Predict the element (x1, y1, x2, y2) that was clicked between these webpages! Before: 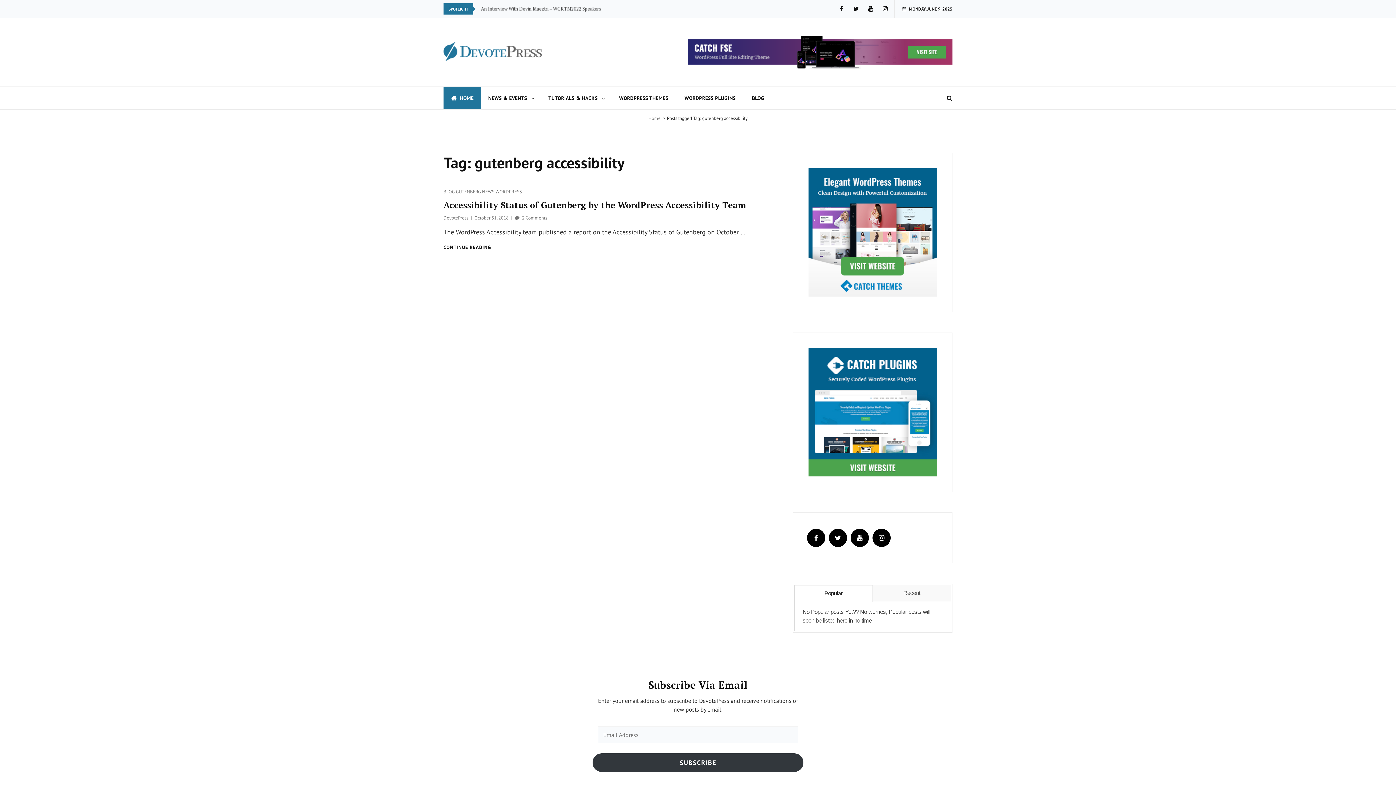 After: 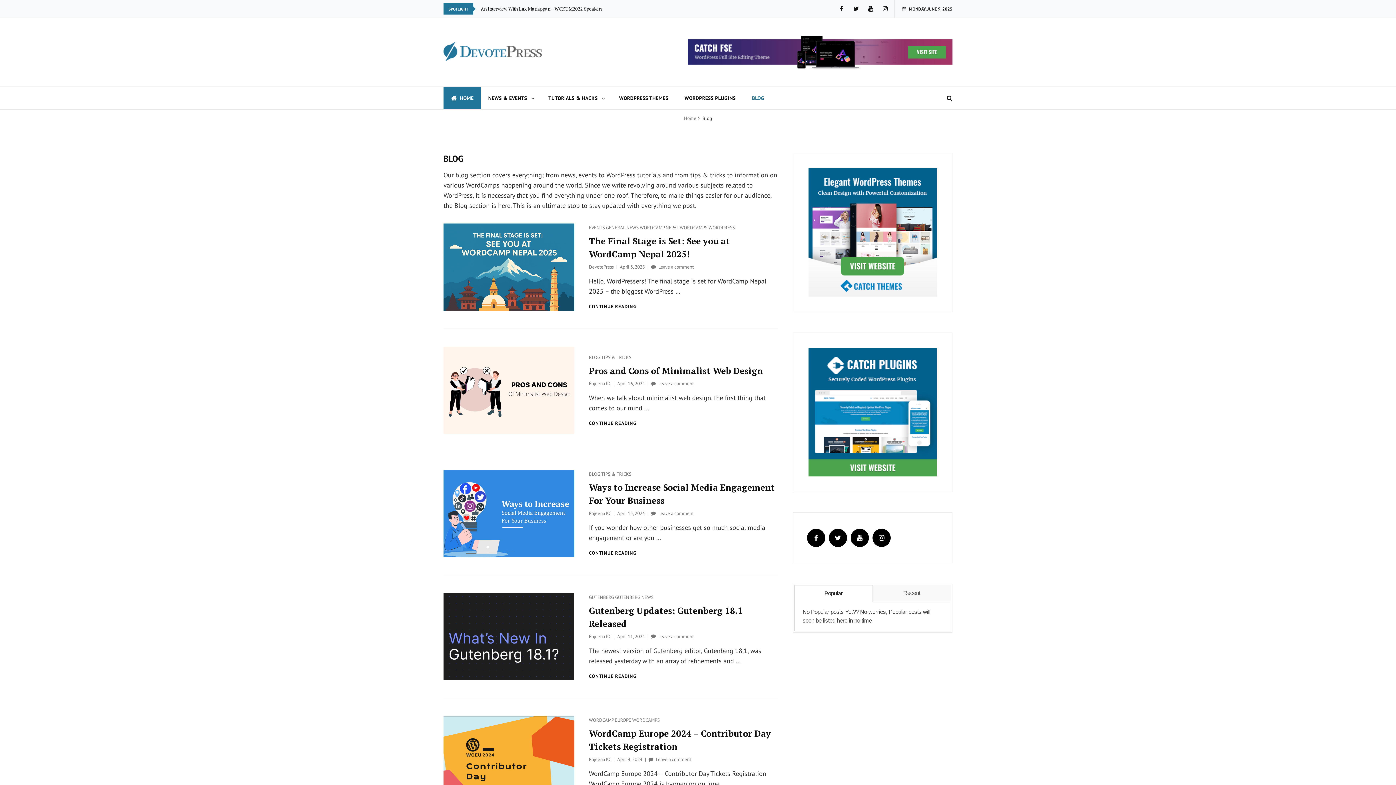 Action: label: BLOG bbox: (744, 86, 771, 109)